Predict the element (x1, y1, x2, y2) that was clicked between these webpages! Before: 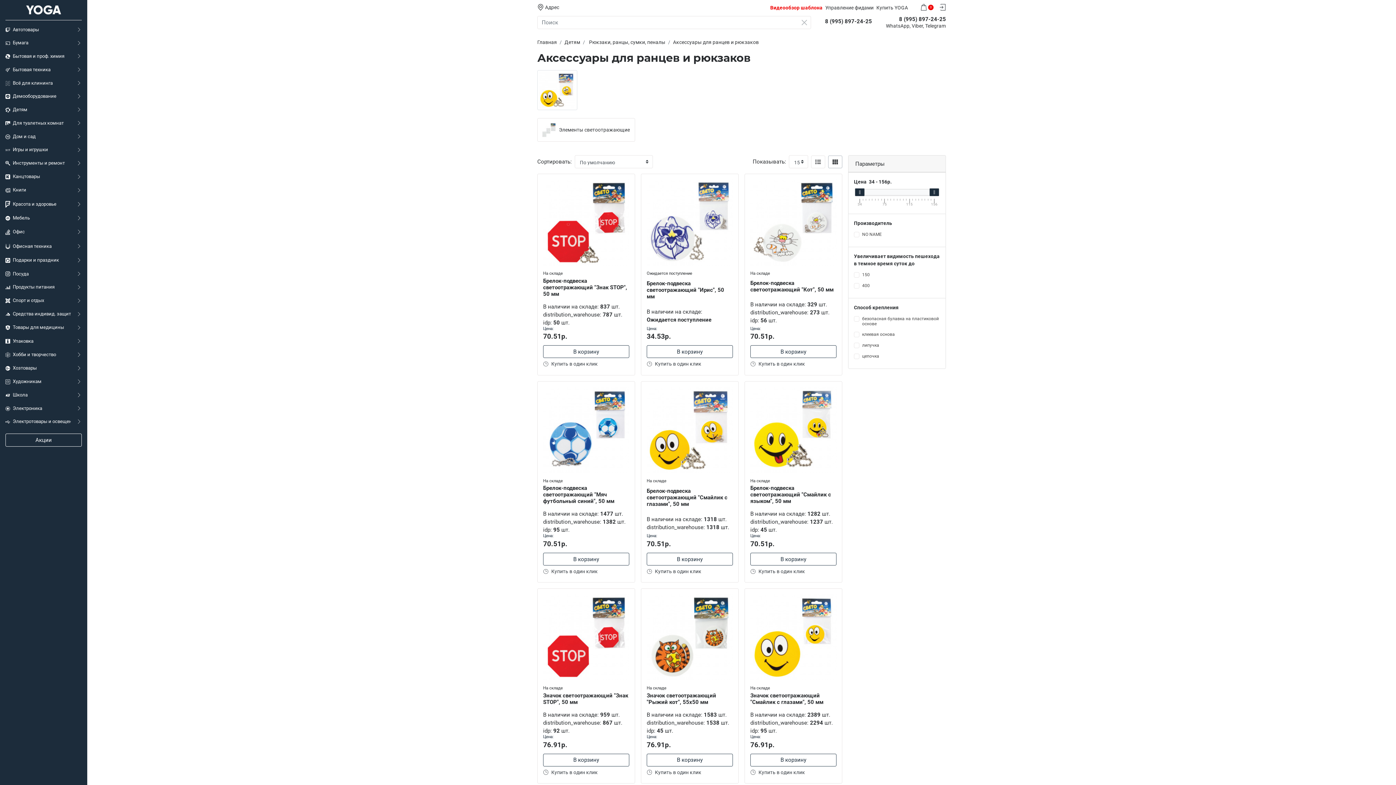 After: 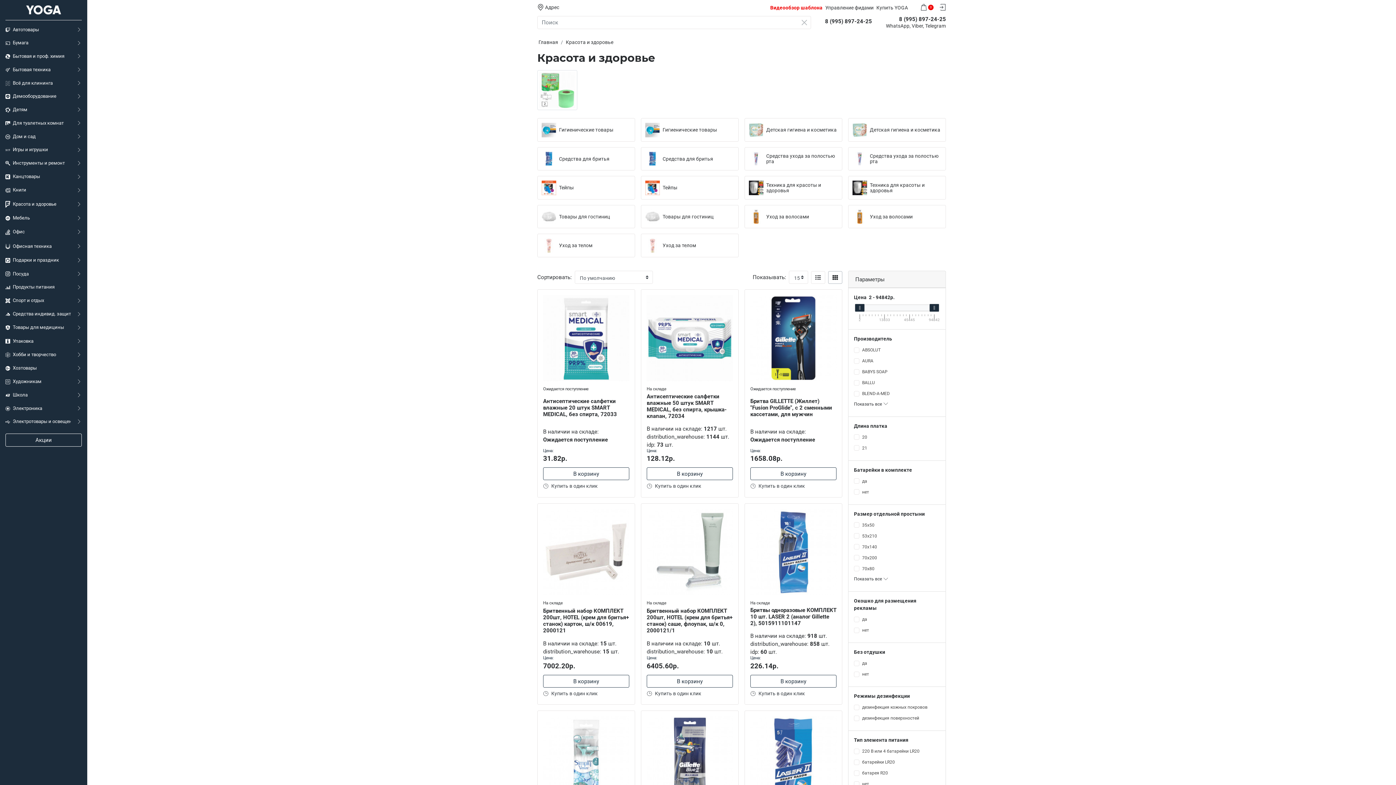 Action: bbox: (0, 196, 70, 211) label: Красота и здоровье